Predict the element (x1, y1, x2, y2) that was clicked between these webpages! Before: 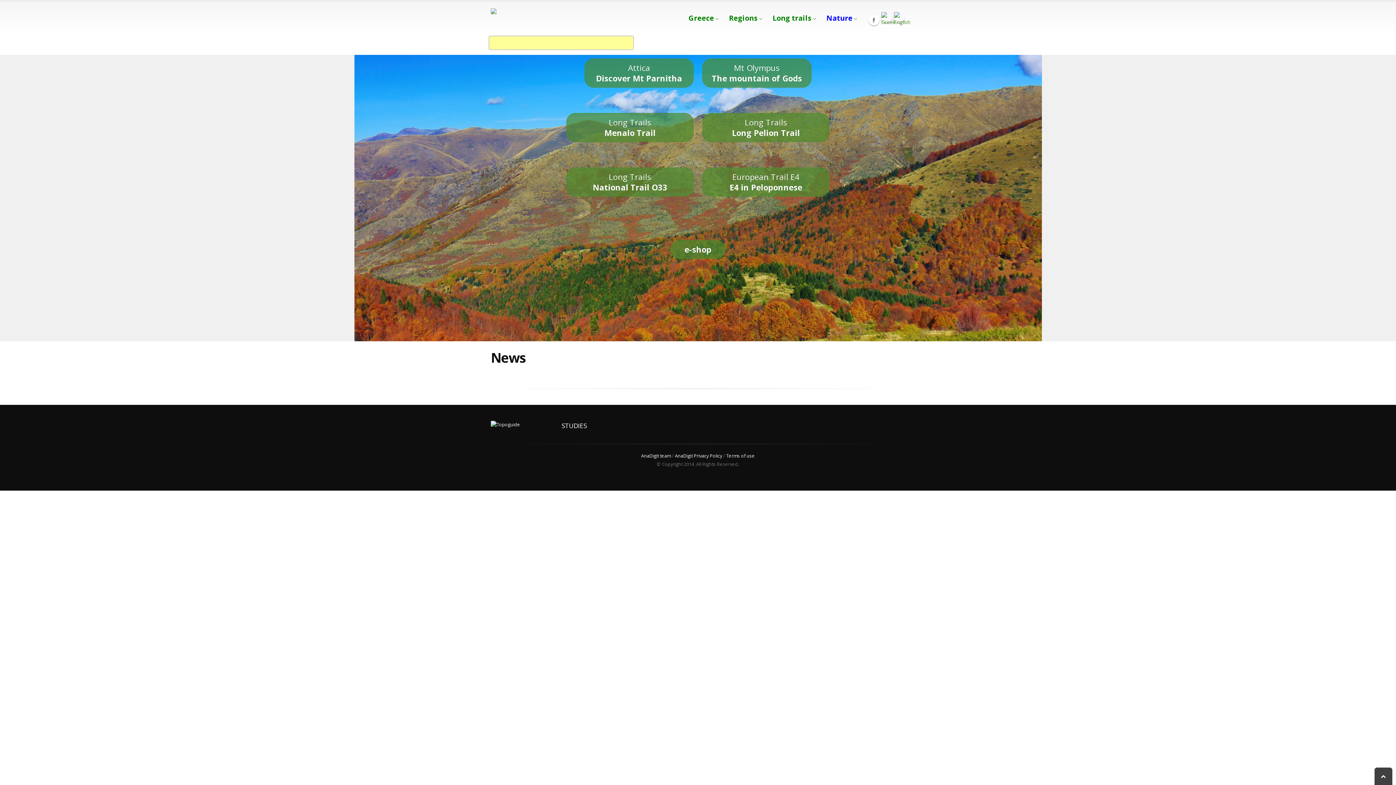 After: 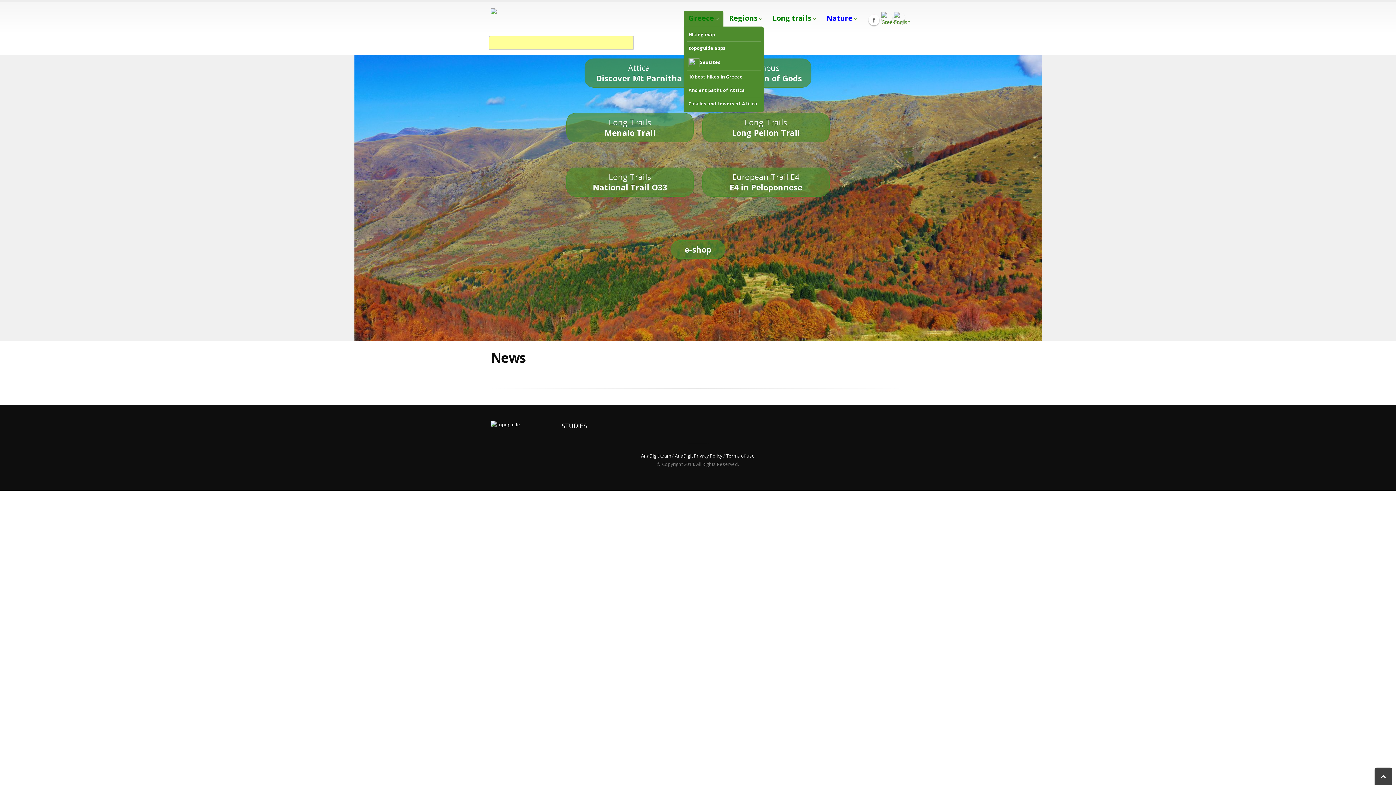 Action: bbox: (684, 10, 723, 26) label: Greece 